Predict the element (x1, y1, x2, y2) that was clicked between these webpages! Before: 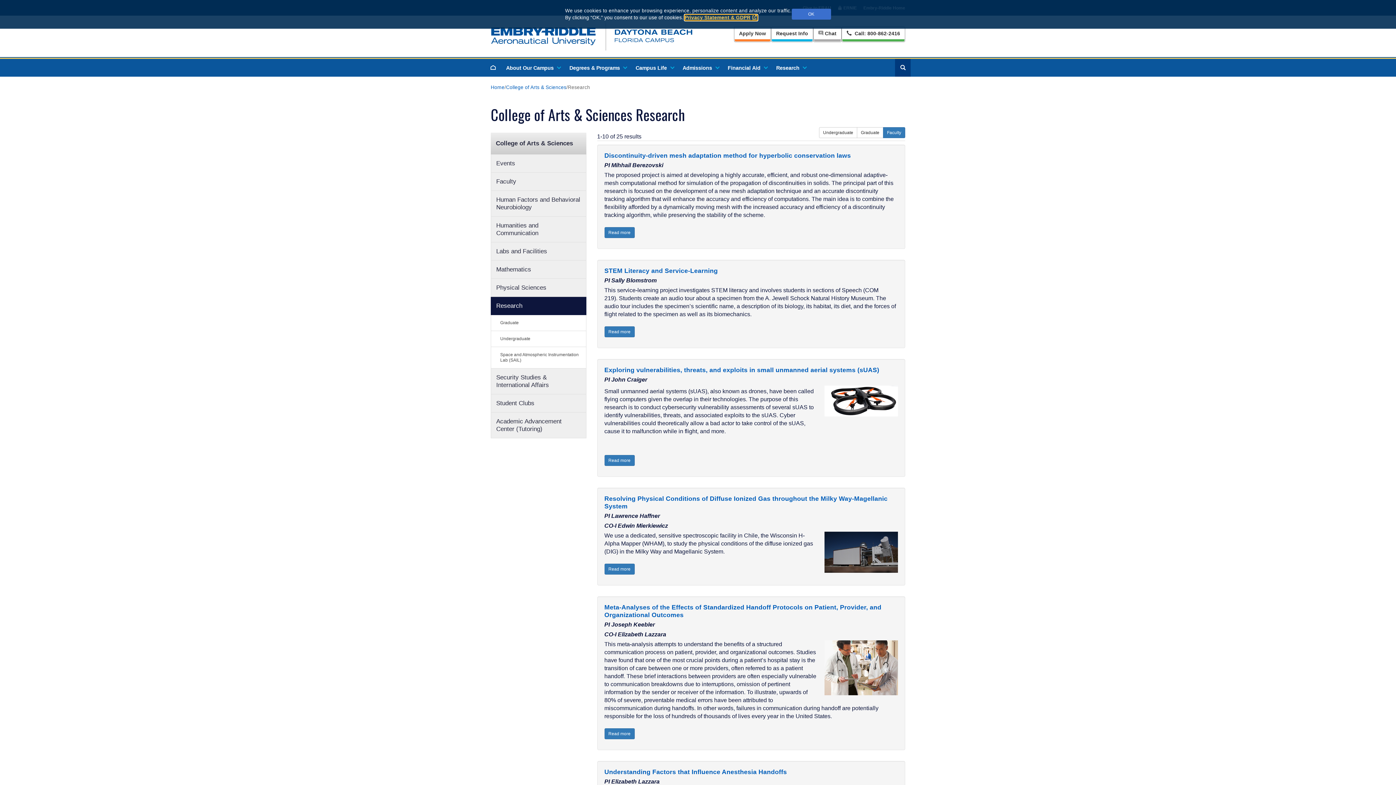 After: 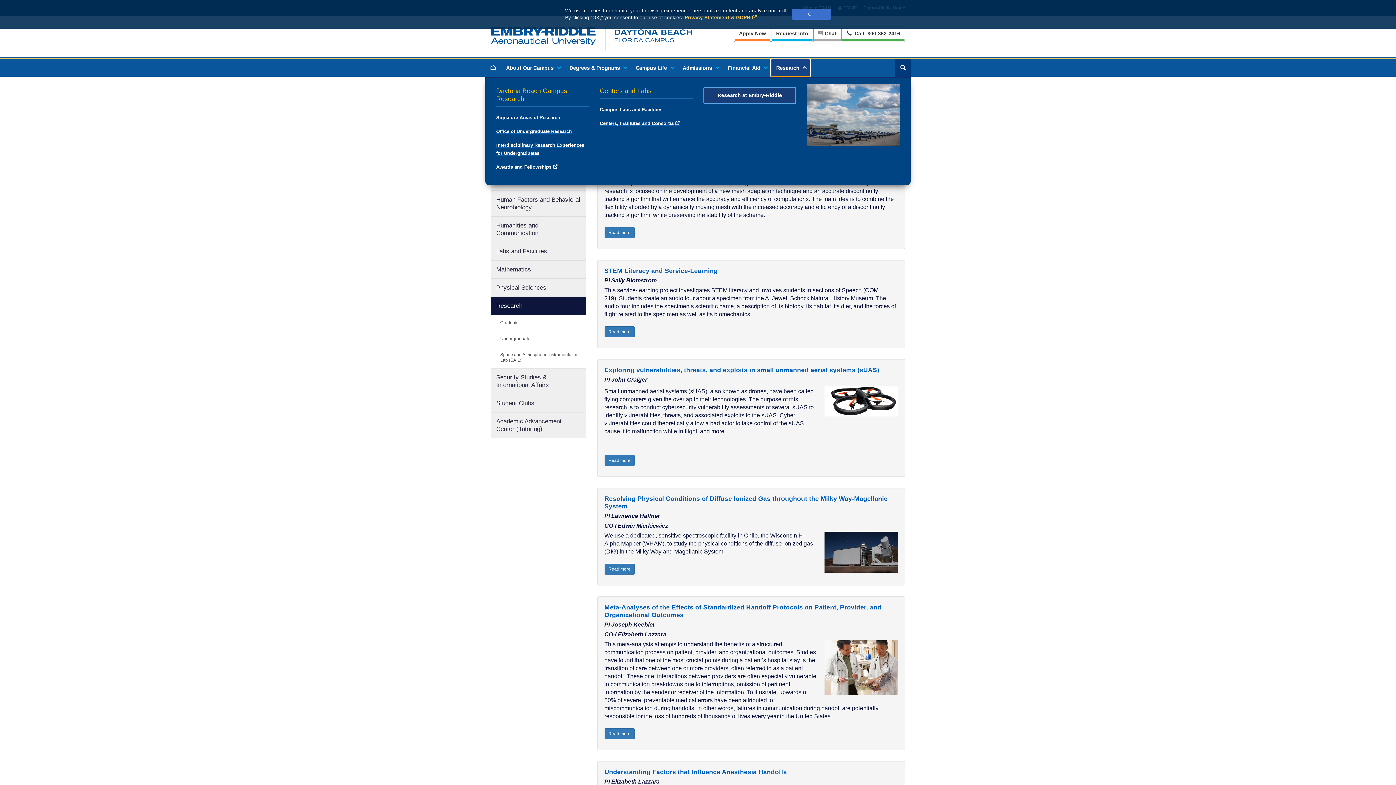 Action: label: Research bbox: (771, 58, 810, 76)